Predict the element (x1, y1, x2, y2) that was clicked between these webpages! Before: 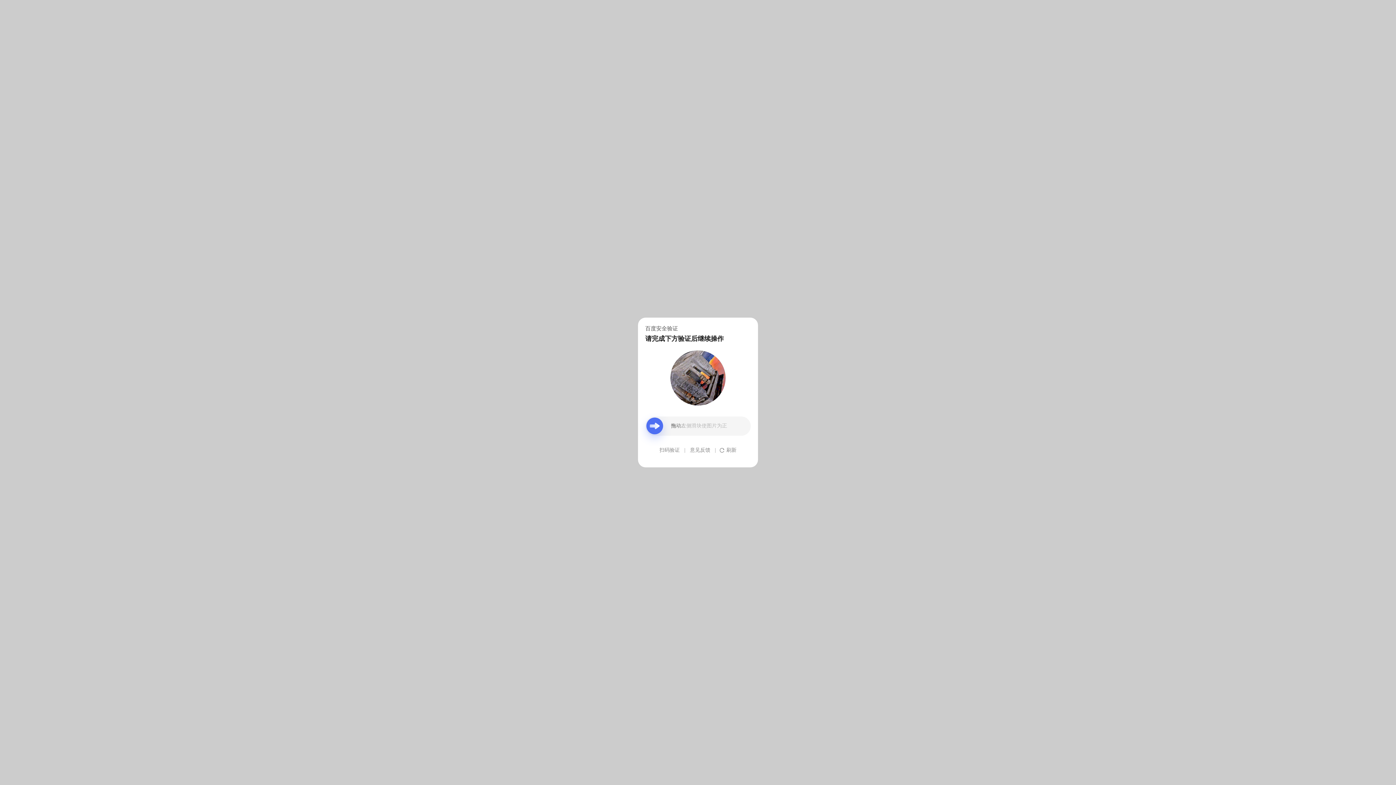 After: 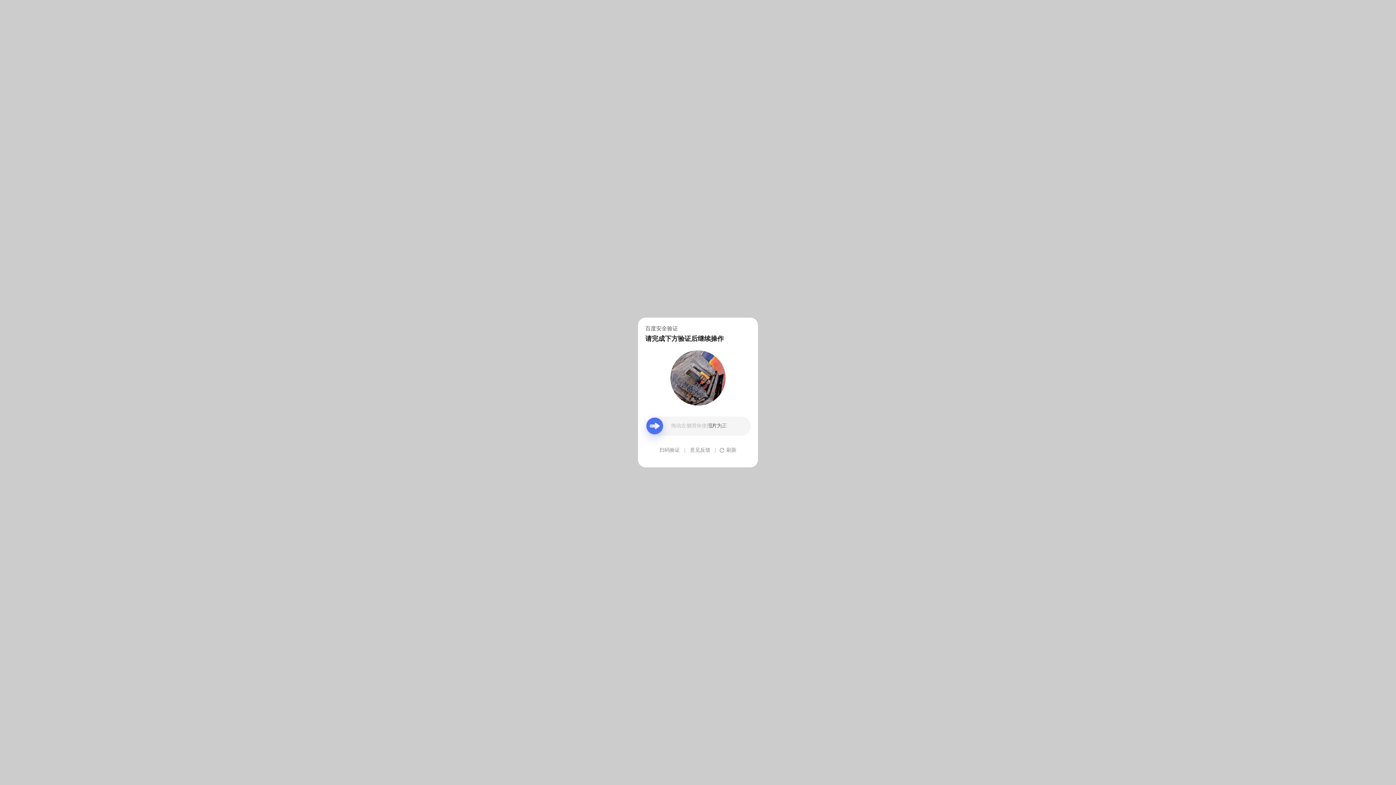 Action: label: 意见反馈 bbox: (690, 439, 710, 461)